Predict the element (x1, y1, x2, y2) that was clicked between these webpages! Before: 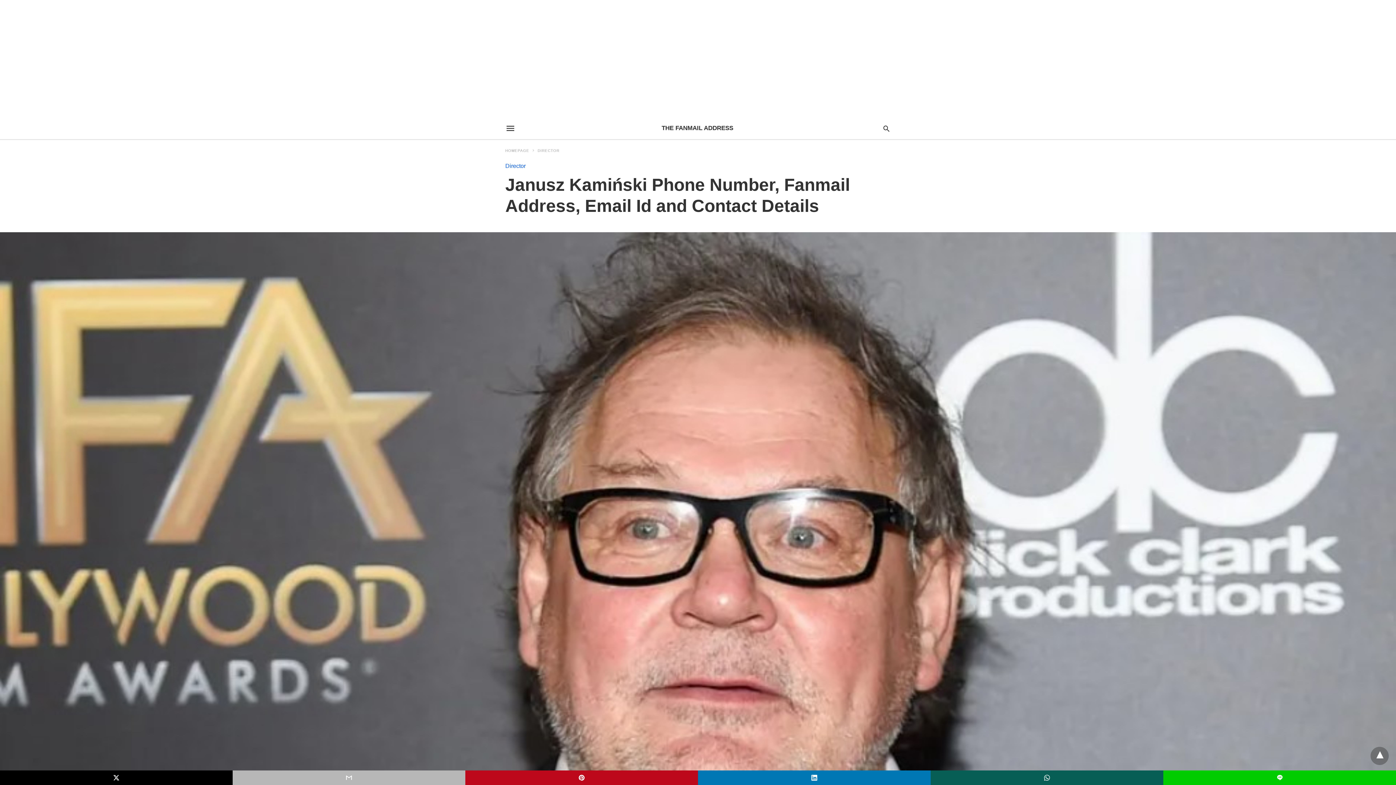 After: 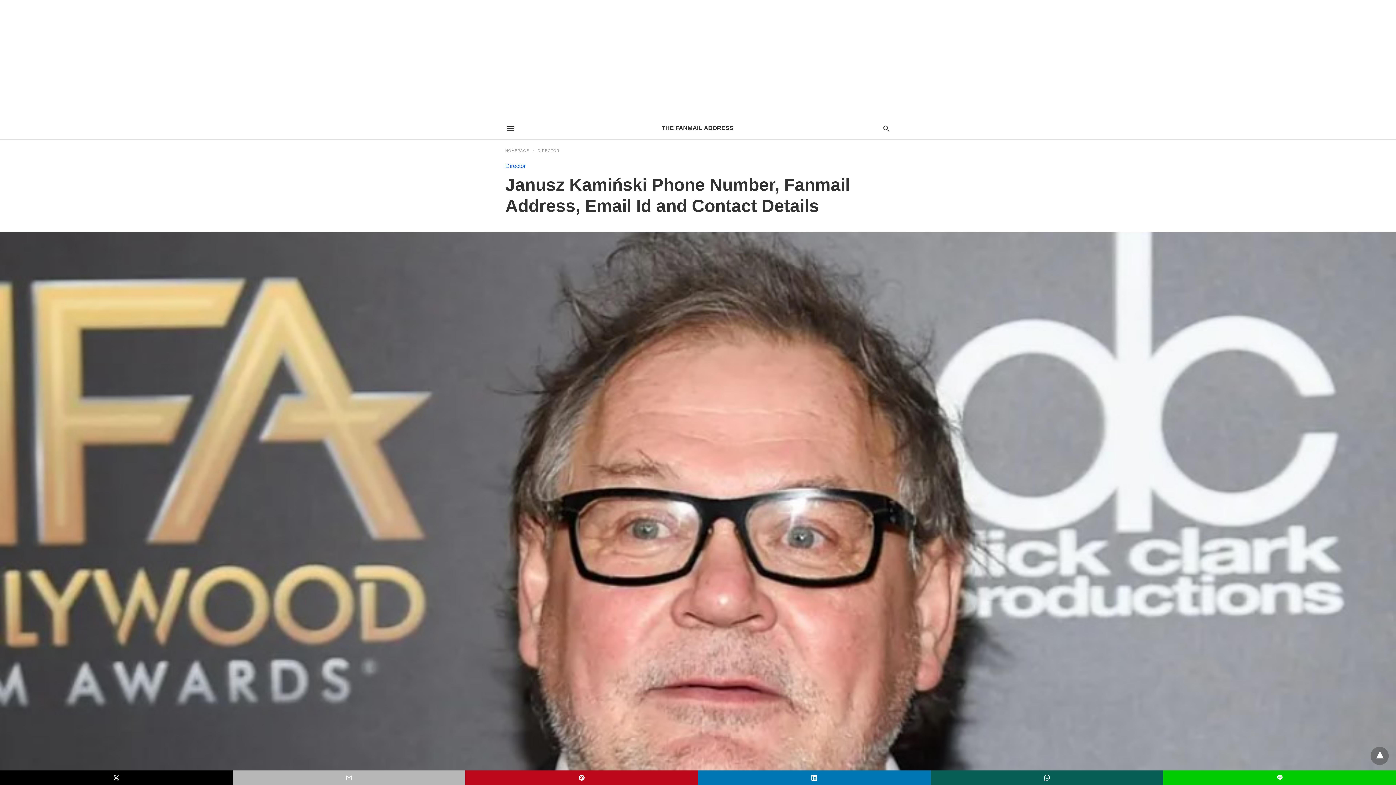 Action: bbox: (232, 770, 465, 785)